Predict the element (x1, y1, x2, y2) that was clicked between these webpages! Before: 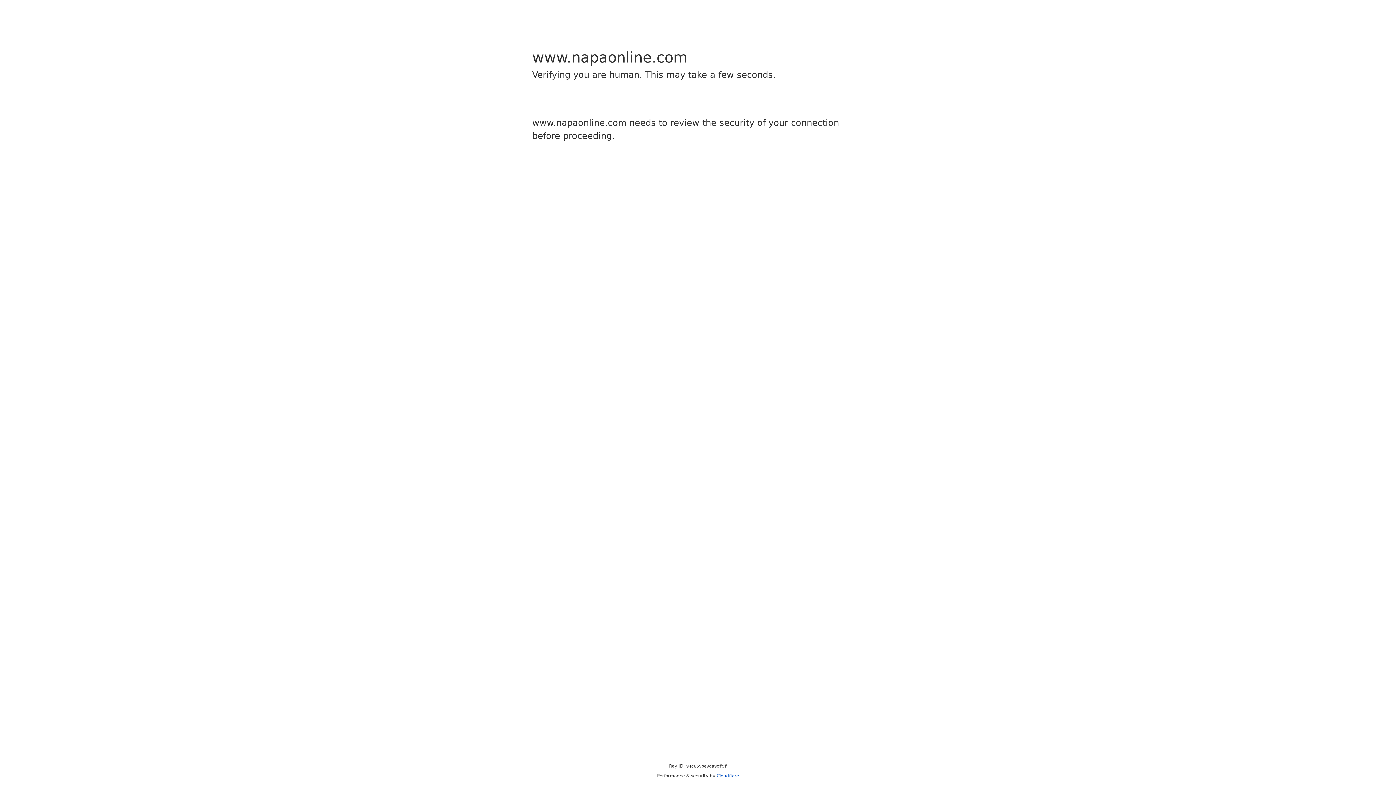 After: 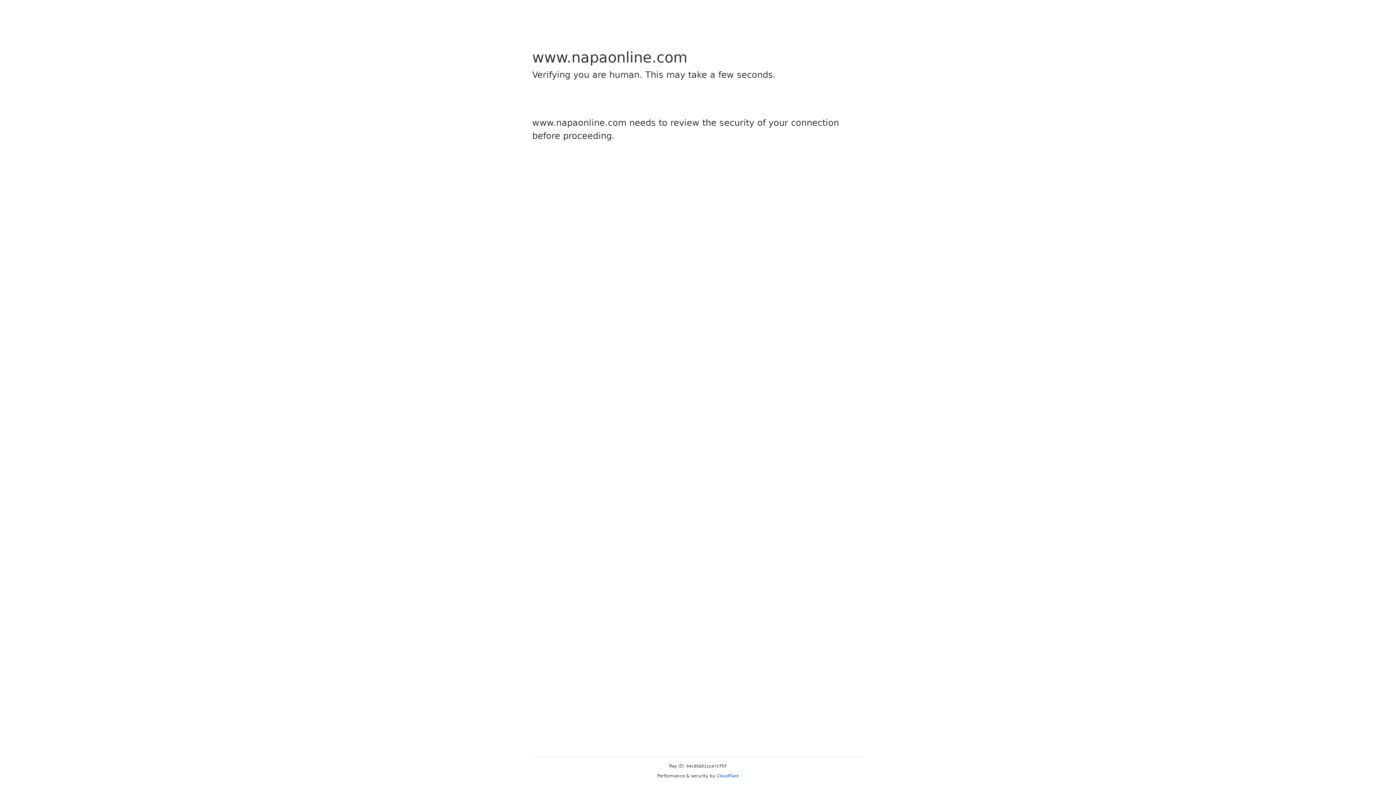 Action: bbox: (716, 773, 739, 778) label: Cloudflare